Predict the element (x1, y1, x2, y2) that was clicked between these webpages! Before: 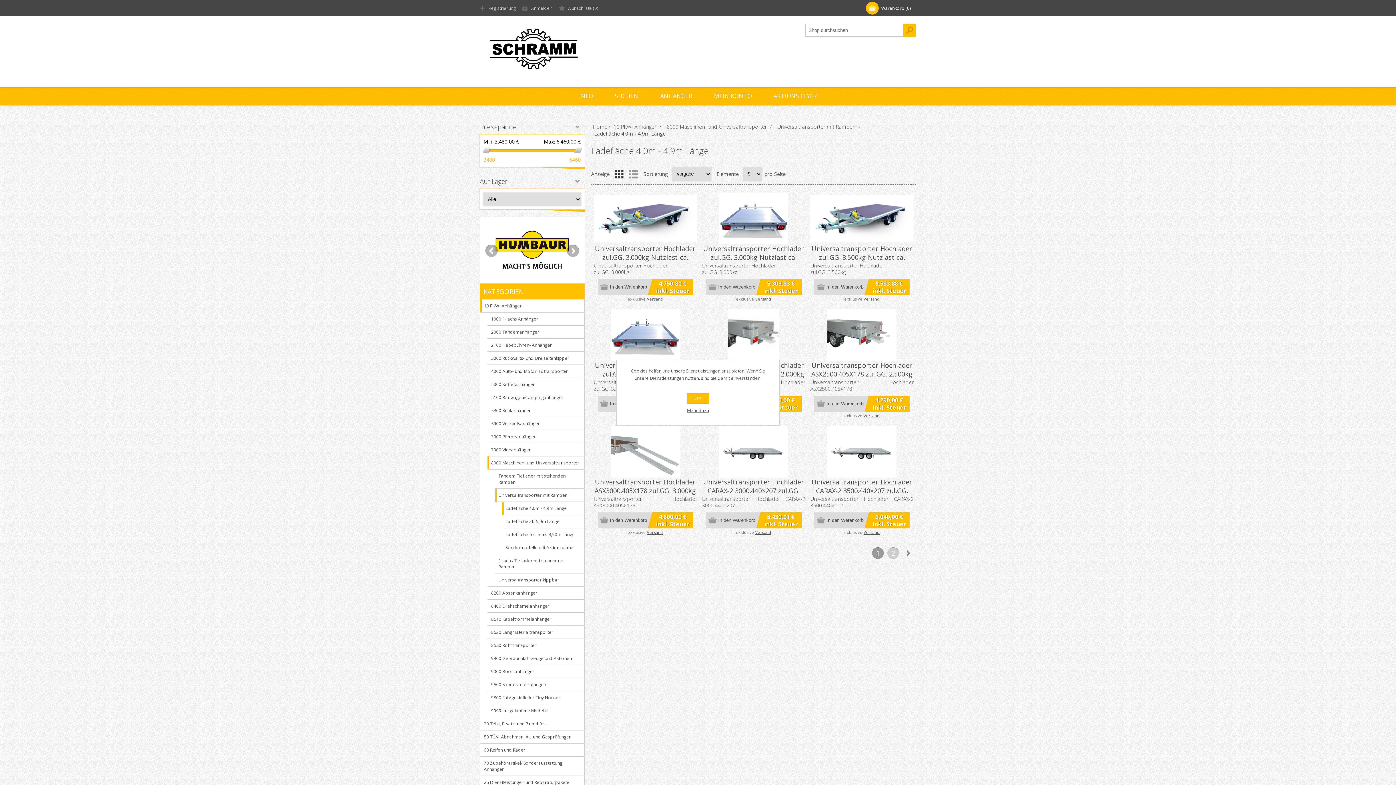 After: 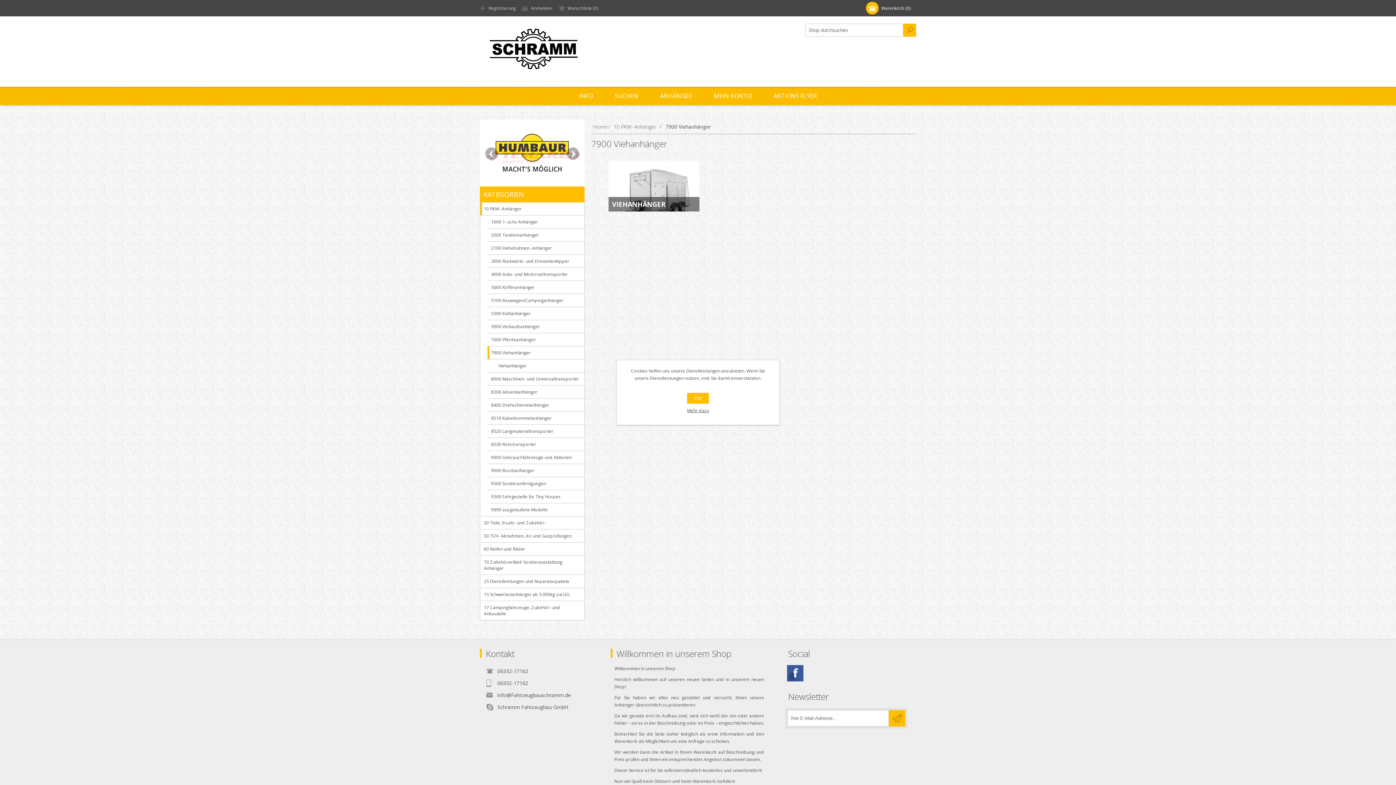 Action: label: 7900 Viehanhänger bbox: (487, 443, 584, 456)